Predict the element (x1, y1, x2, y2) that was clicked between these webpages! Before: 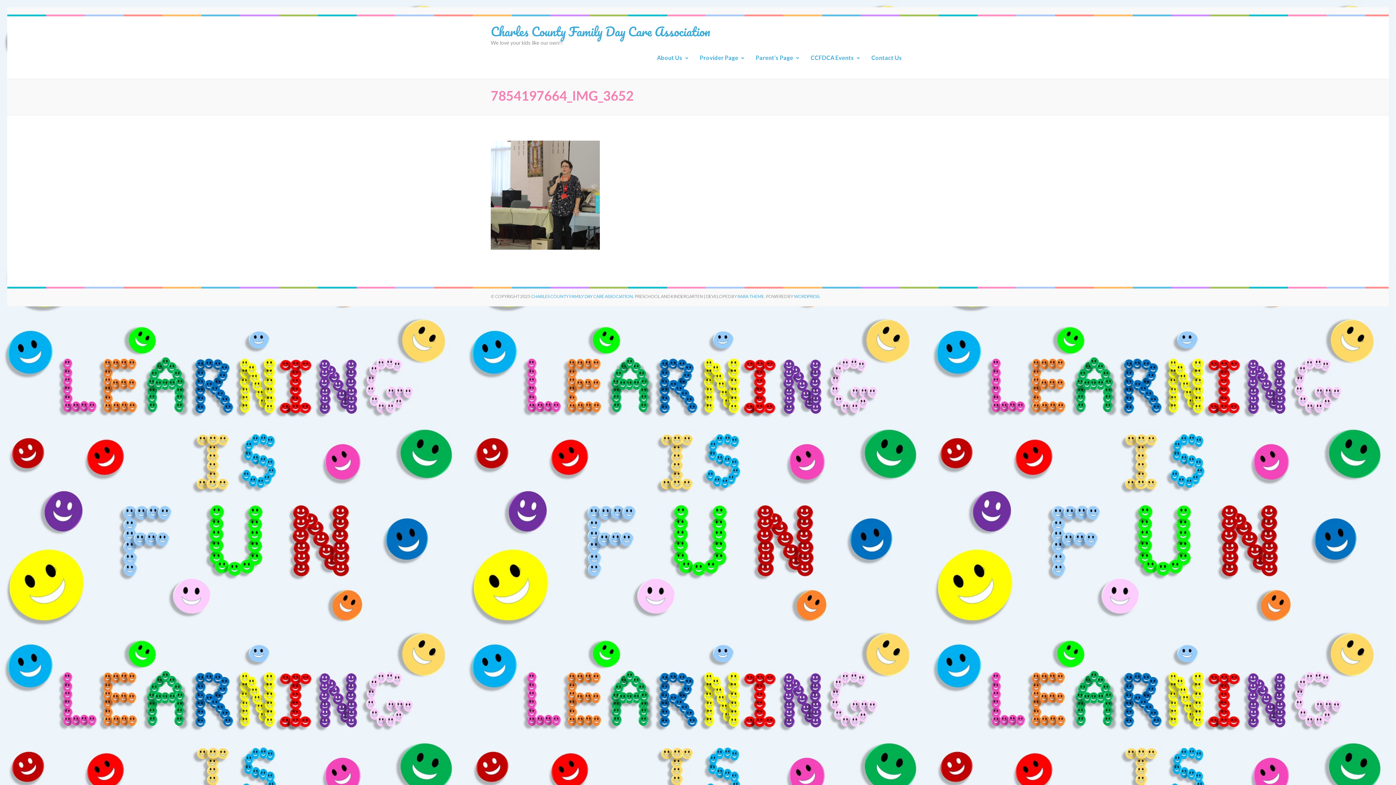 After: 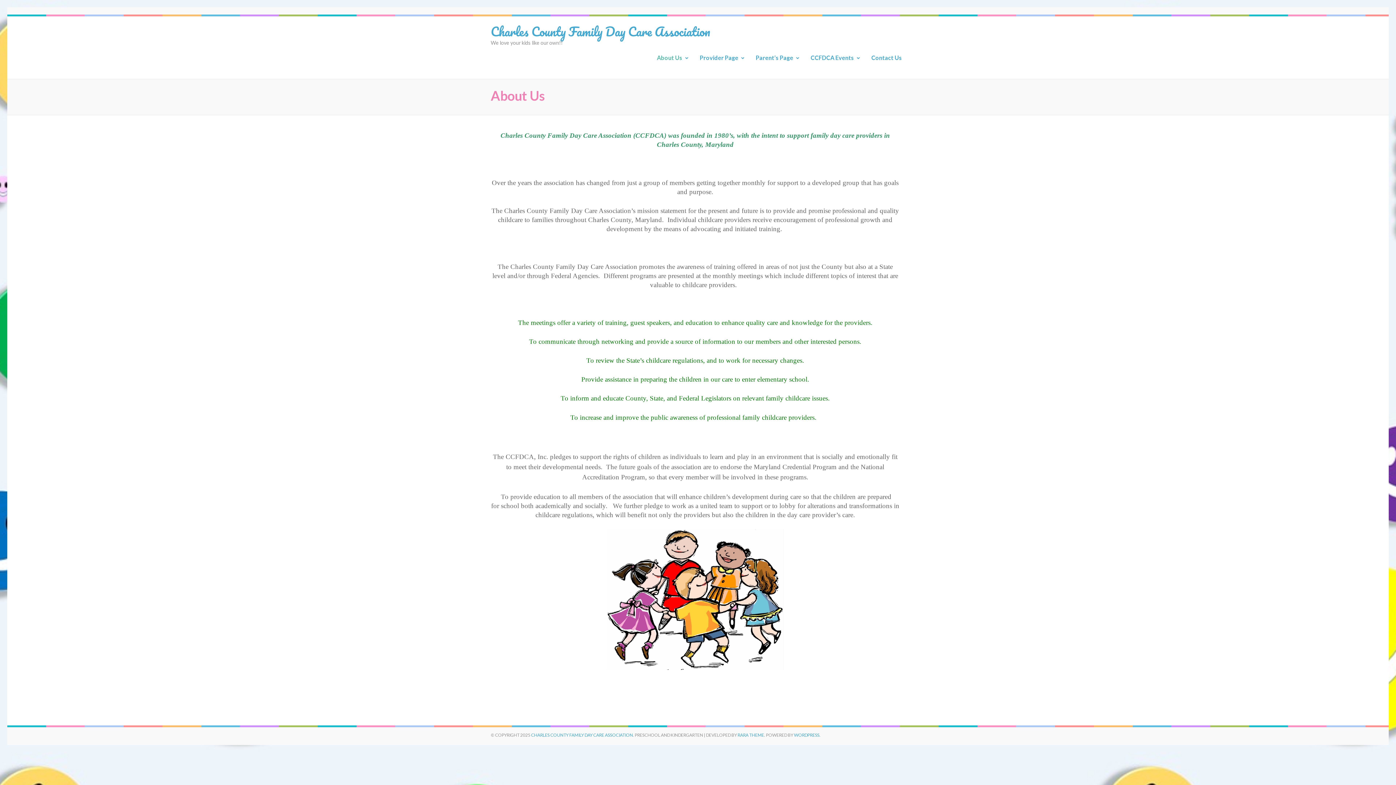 Action: bbox: (657, 53, 682, 68) label: About Us